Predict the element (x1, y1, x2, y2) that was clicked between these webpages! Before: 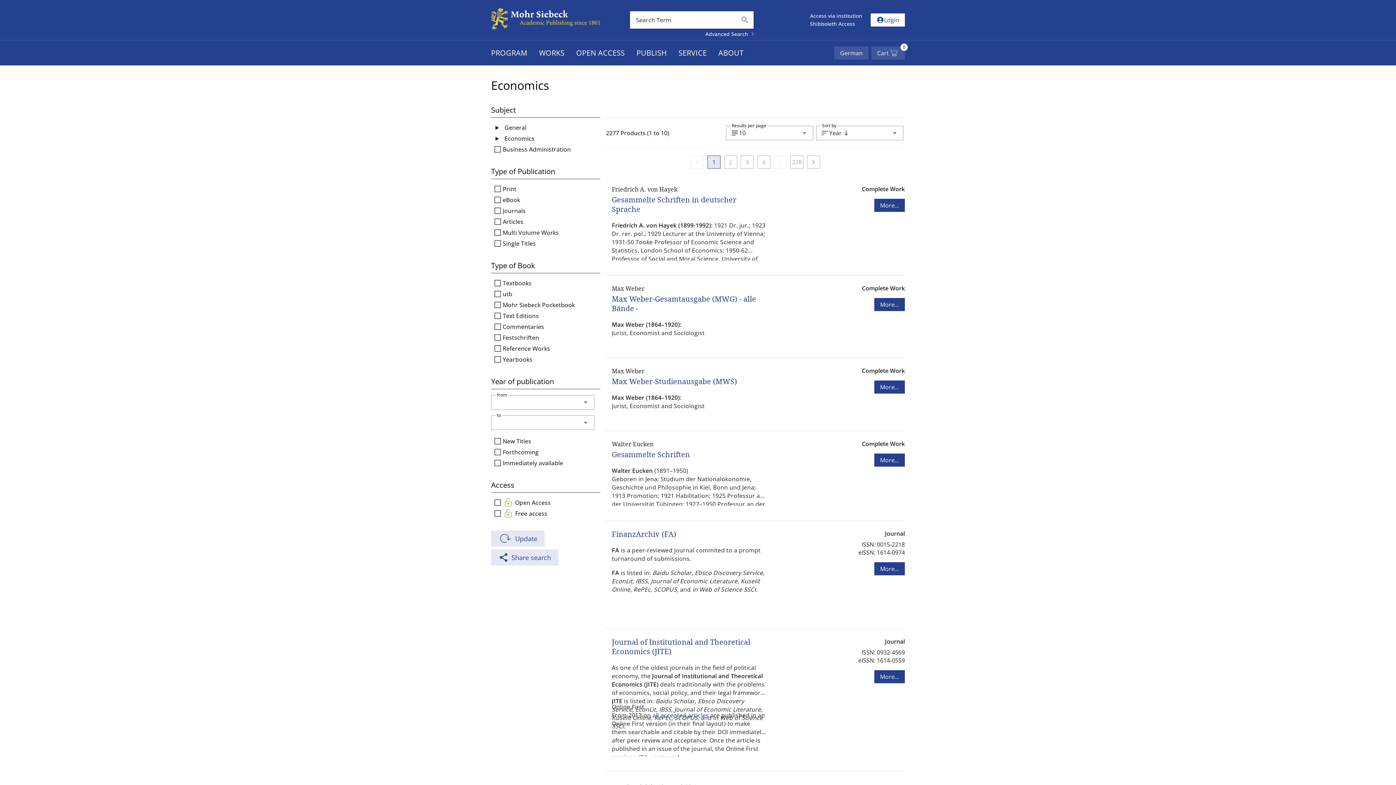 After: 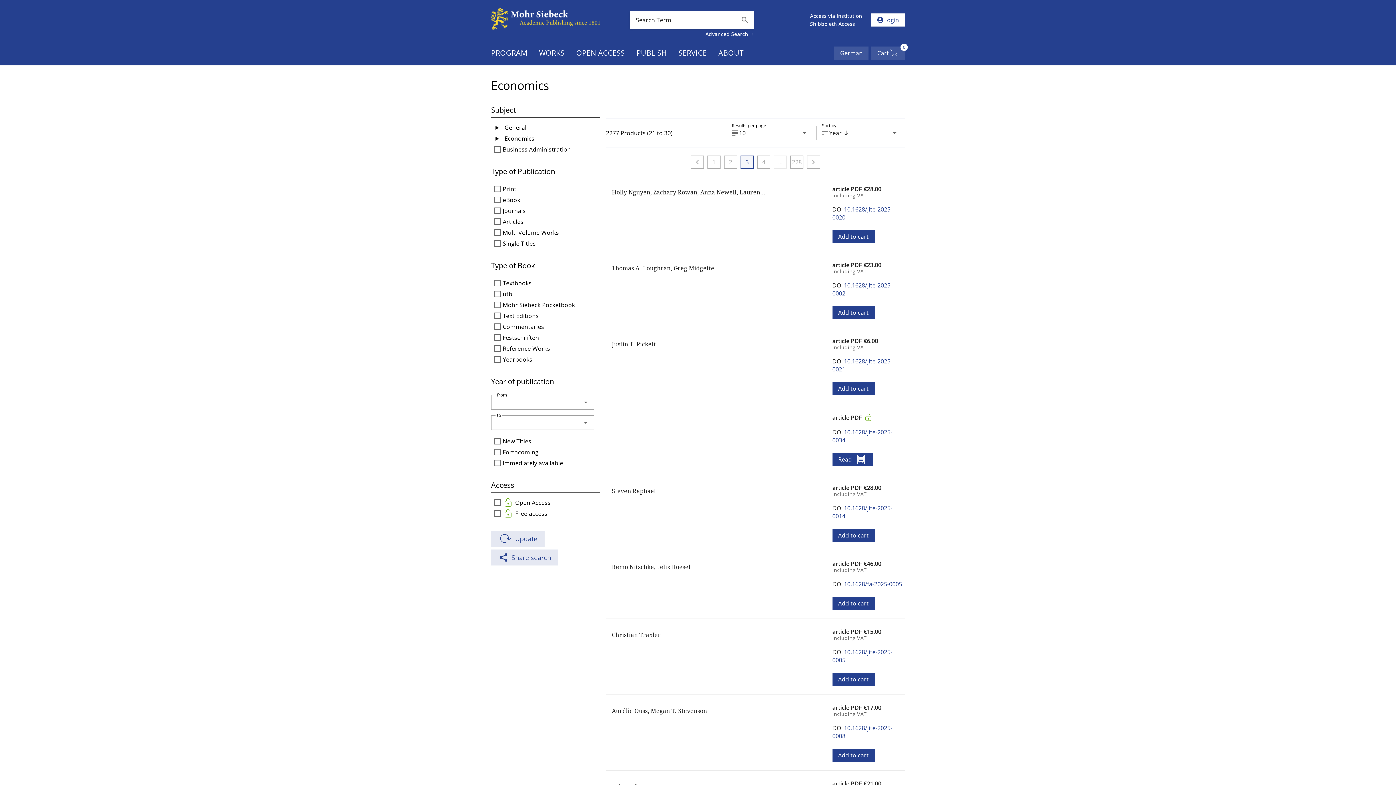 Action: label: Gehe zu Seite 3 bbox: (740, 155, 753, 168)